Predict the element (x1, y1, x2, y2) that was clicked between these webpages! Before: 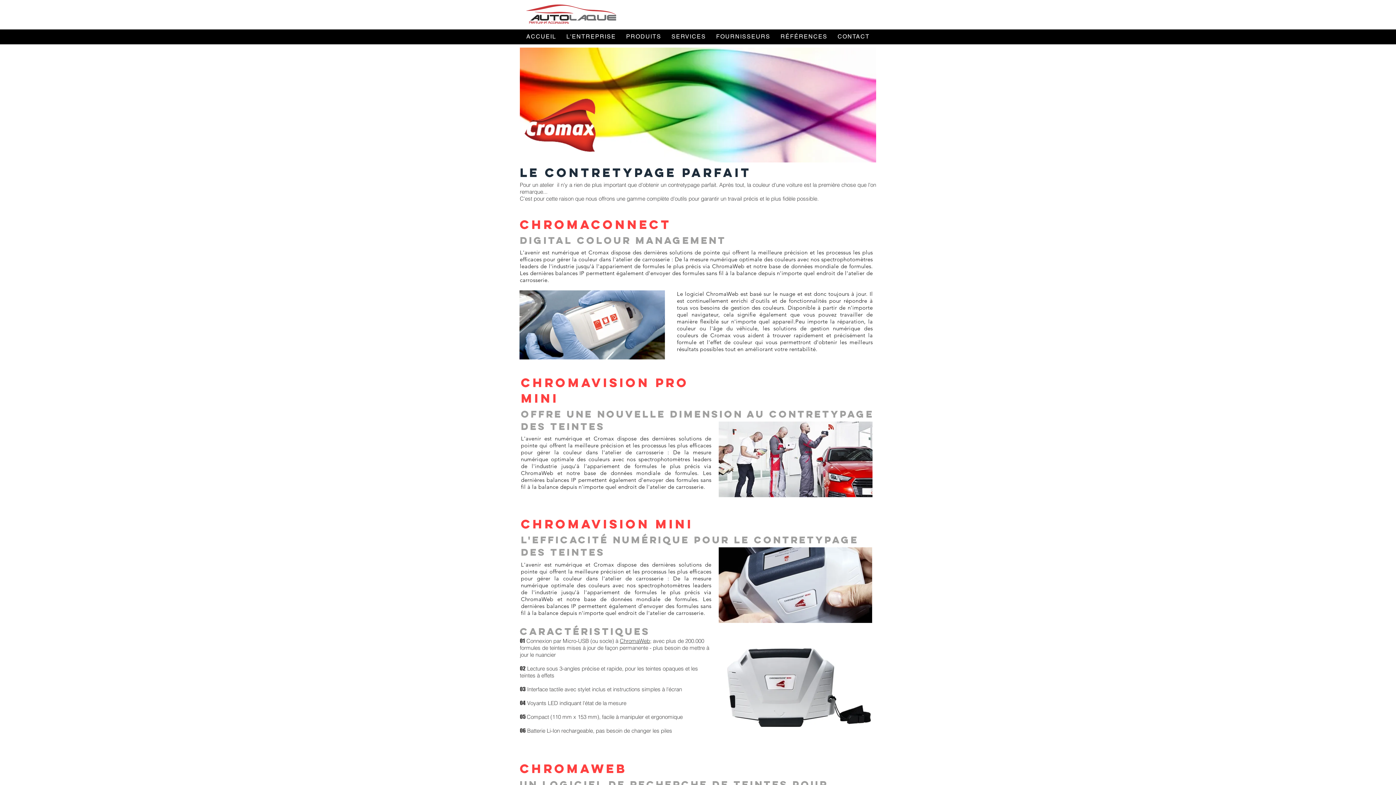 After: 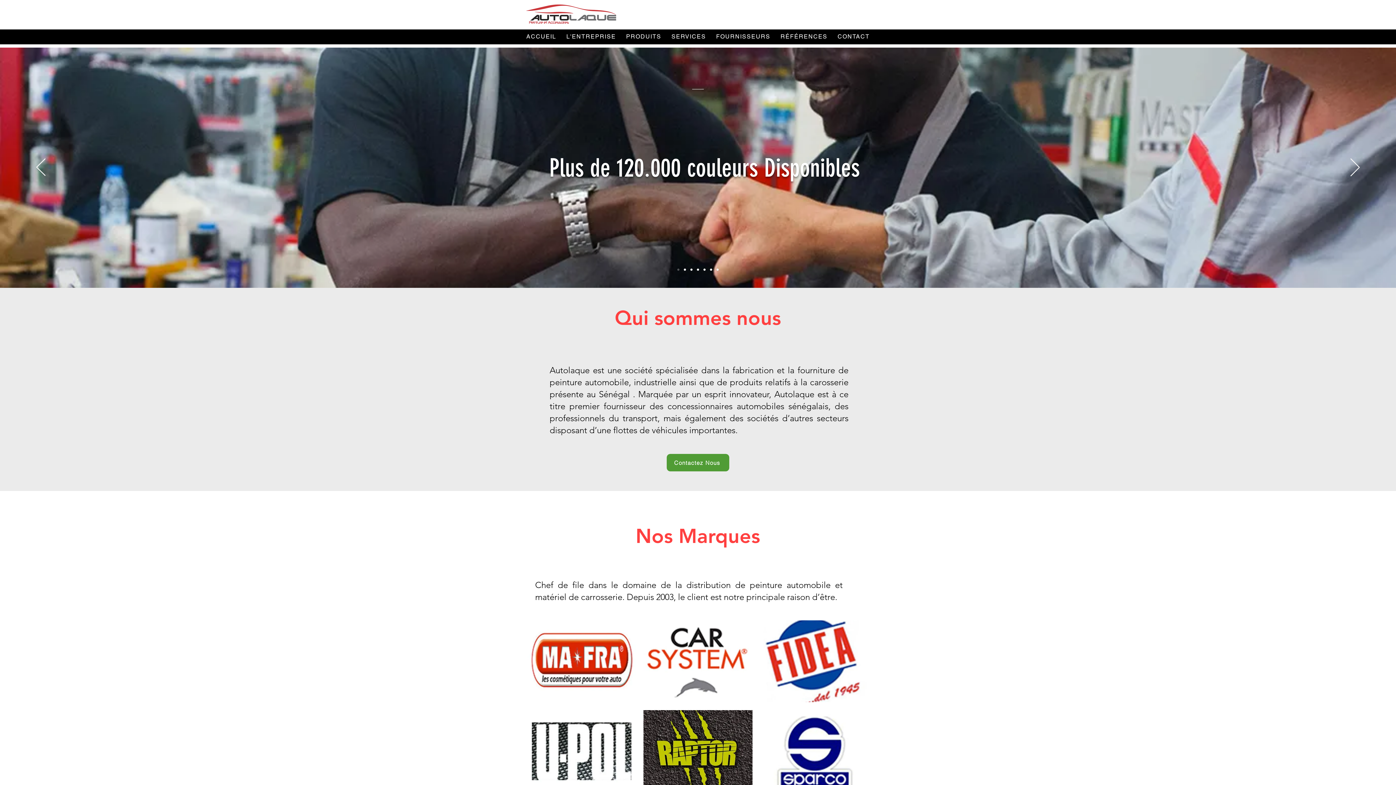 Action: bbox: (834, 29, 873, 44) label: CONTACT